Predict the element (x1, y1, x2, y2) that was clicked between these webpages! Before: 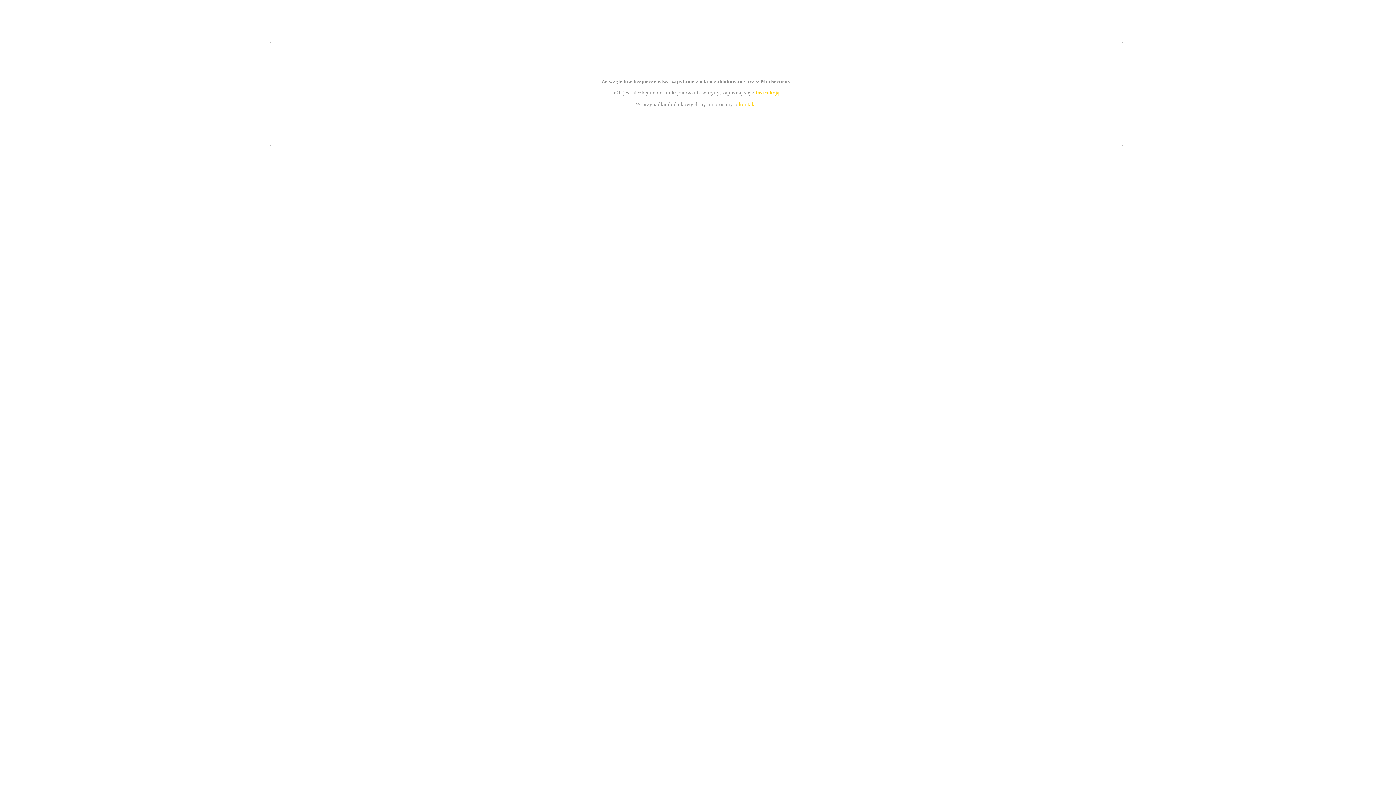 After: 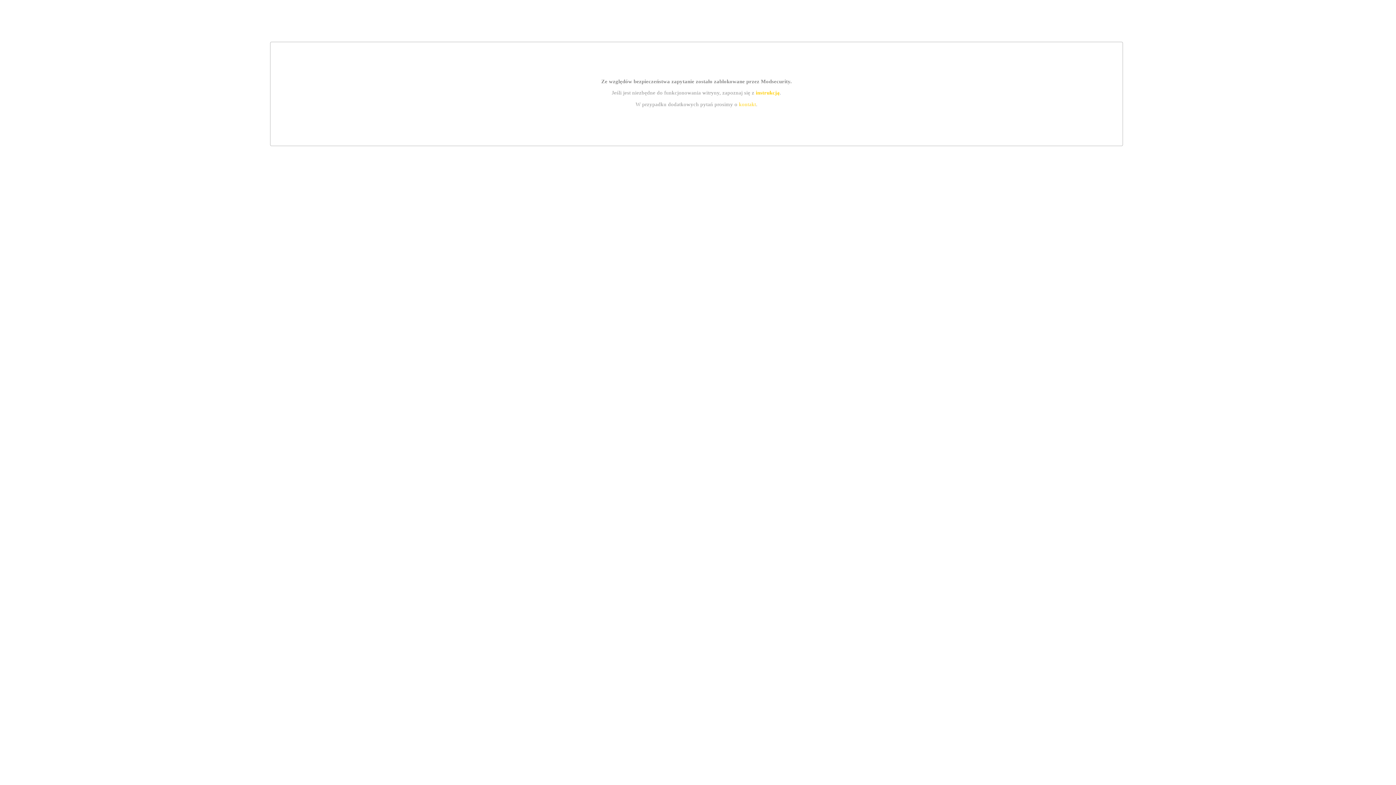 Action: bbox: (739, 101, 756, 107) label: kontakt